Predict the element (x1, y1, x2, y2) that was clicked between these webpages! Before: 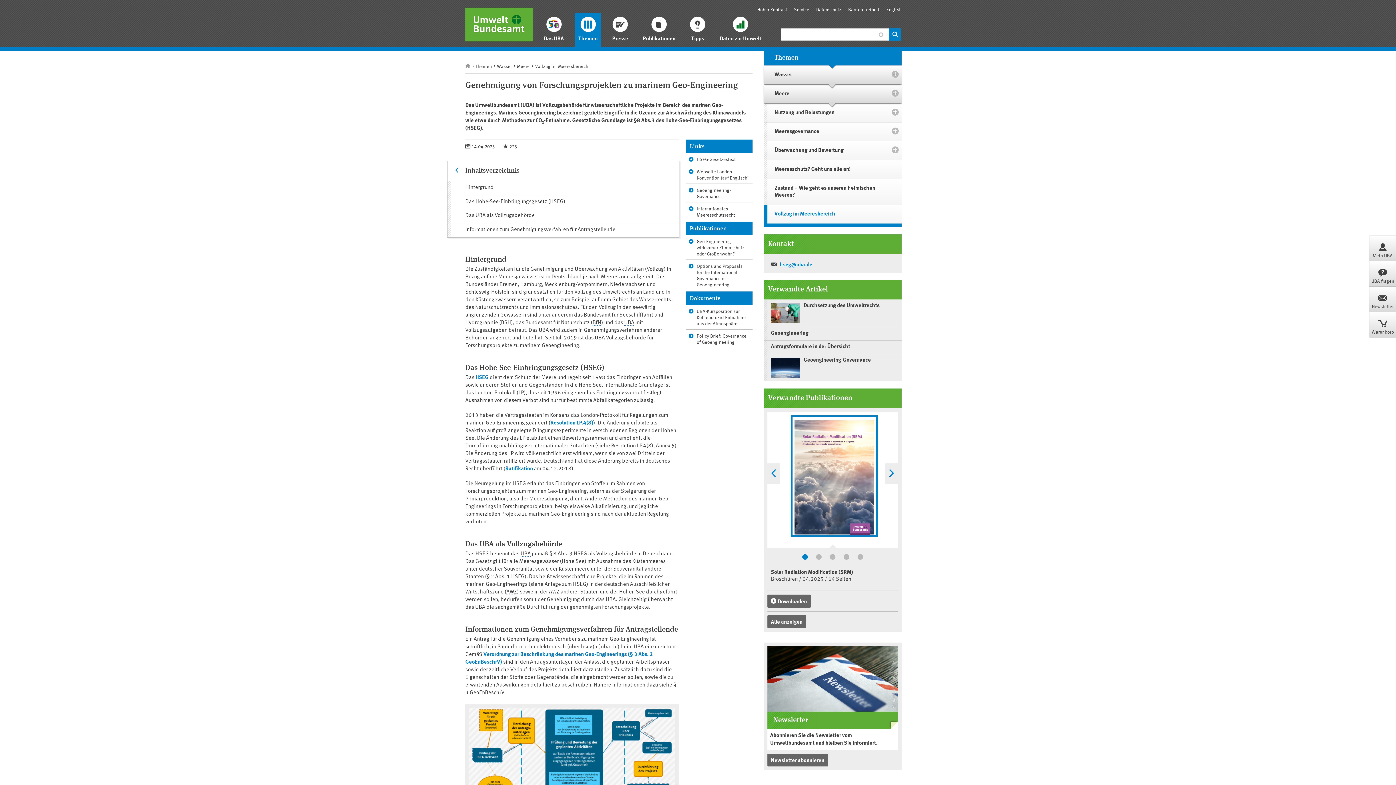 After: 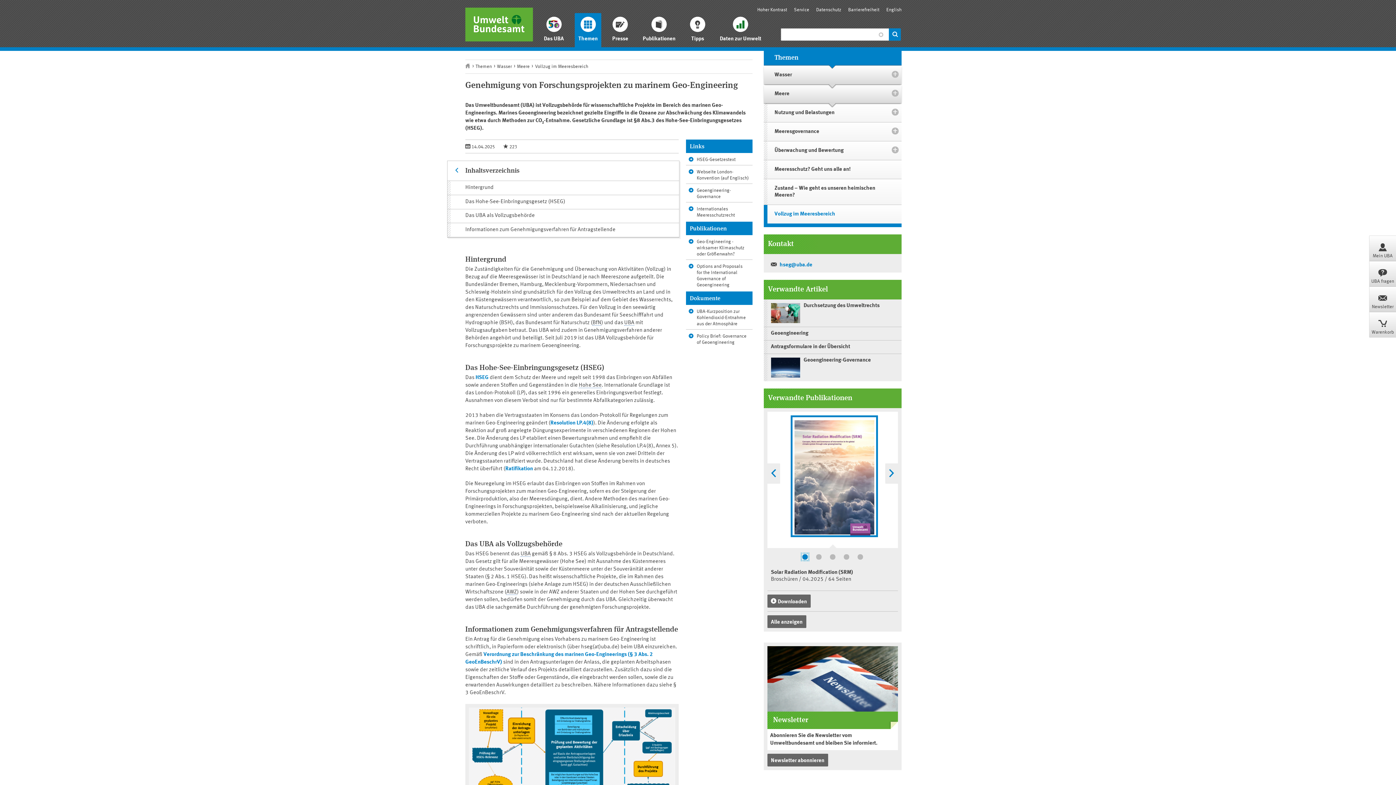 Action: bbox: (802, 554, 807, 559) label: Solar Radiation Modification (SRM)